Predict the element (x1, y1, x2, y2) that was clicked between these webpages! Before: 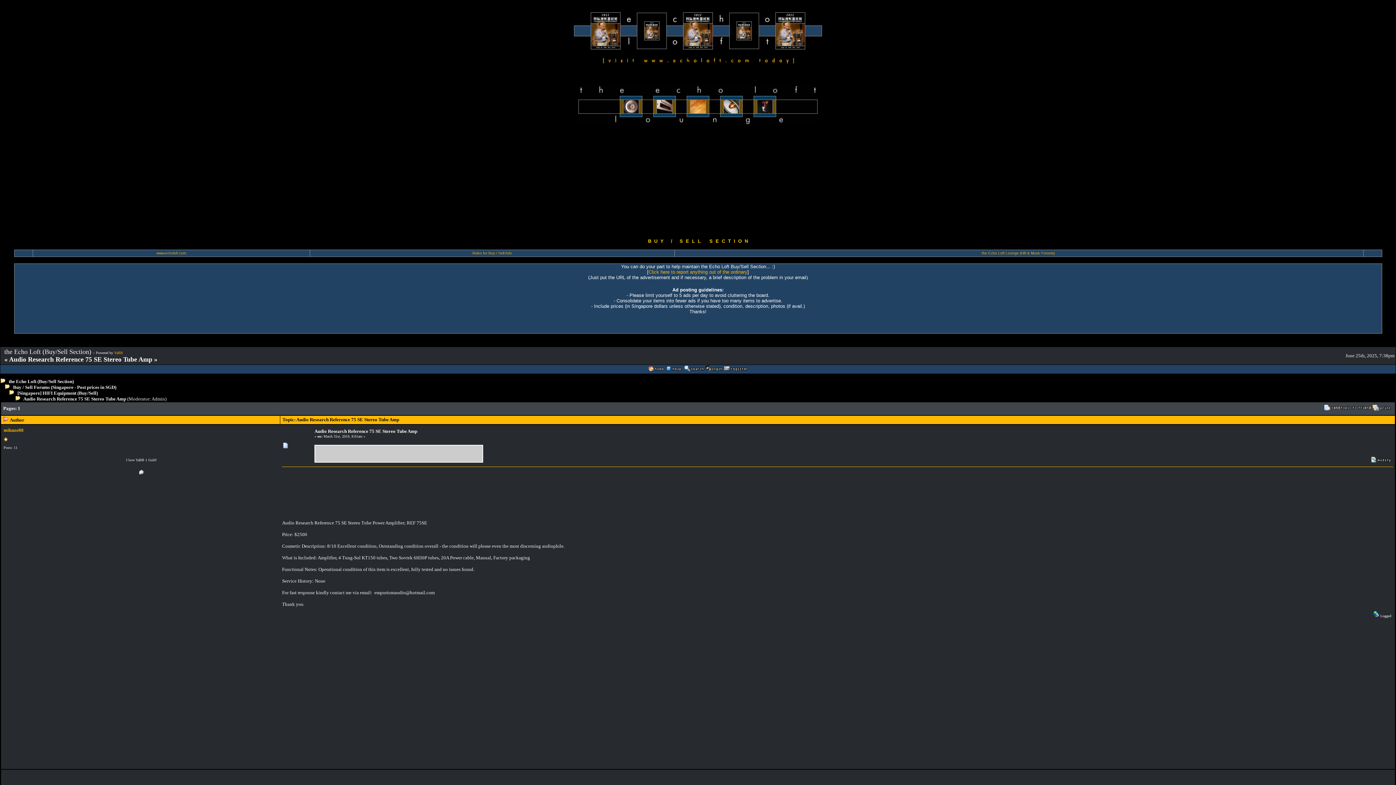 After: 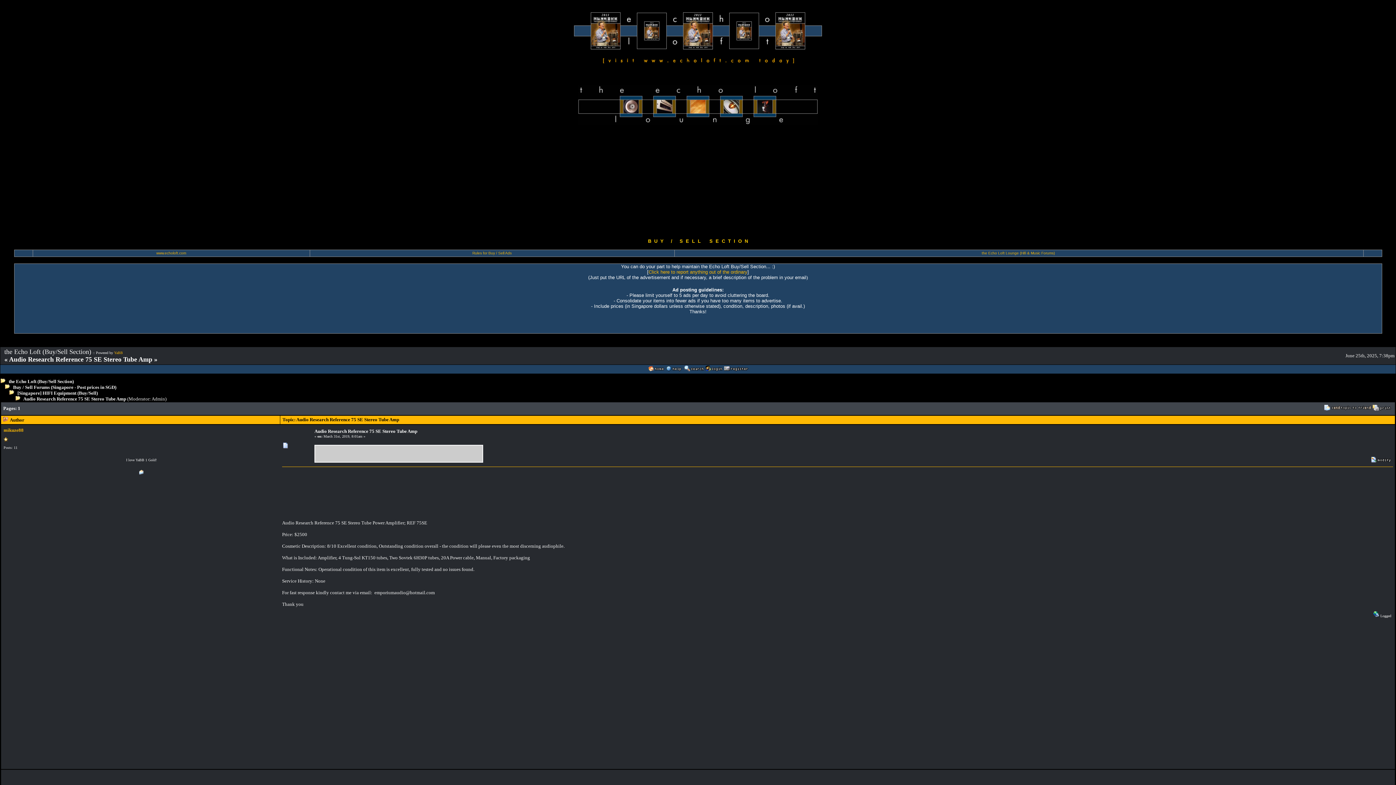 Action: bbox: (601, 61, 795, 67) label: 
